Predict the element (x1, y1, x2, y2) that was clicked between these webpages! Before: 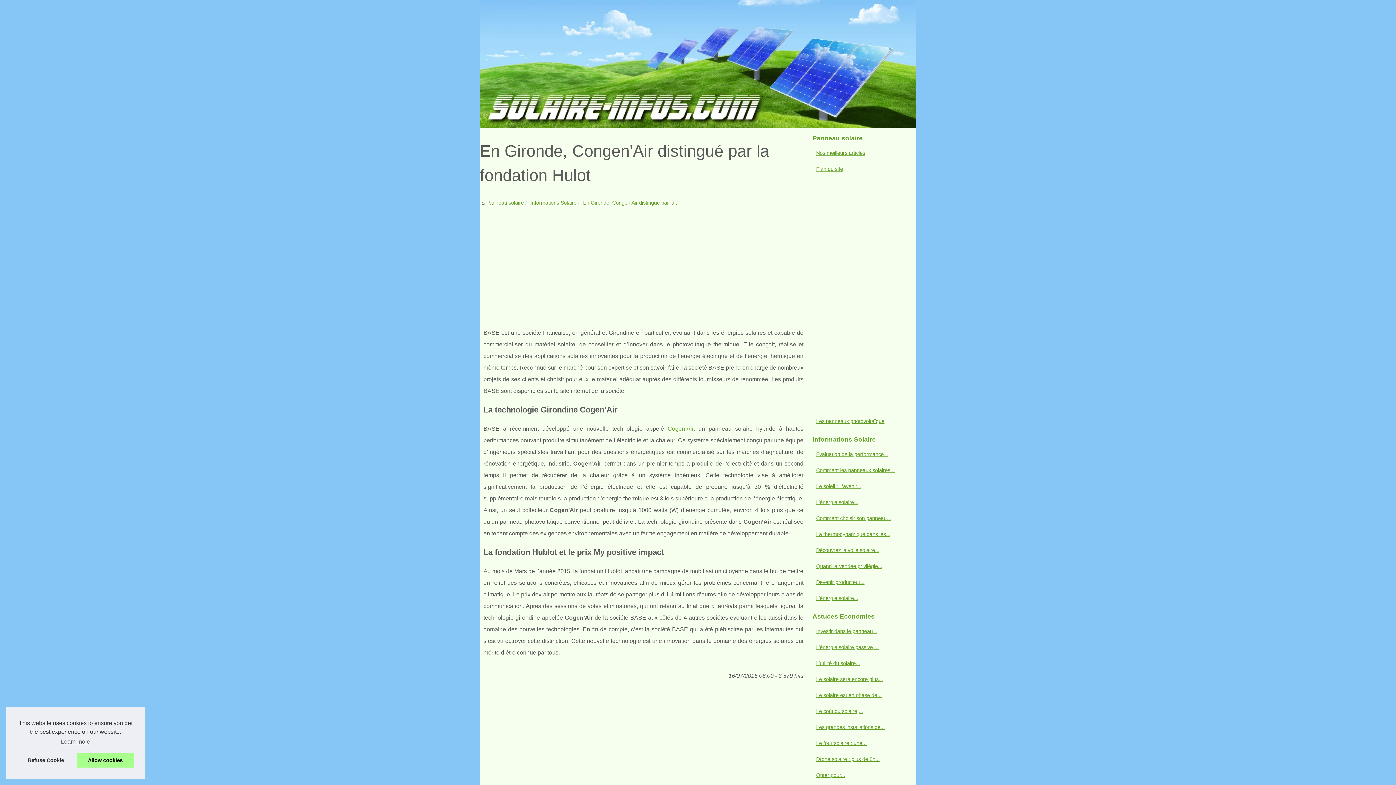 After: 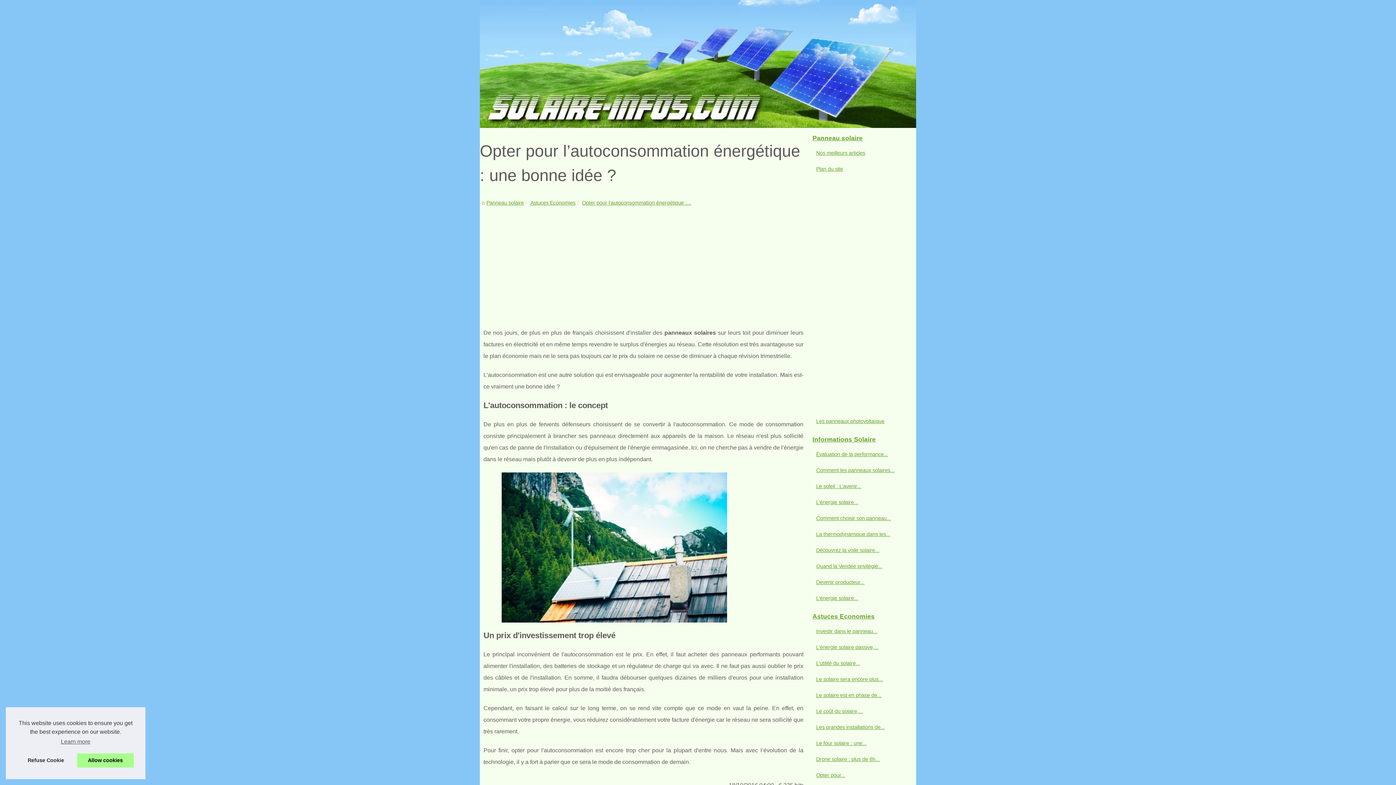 Action: label: Opter pour... bbox: (814, 771, 901, 779)